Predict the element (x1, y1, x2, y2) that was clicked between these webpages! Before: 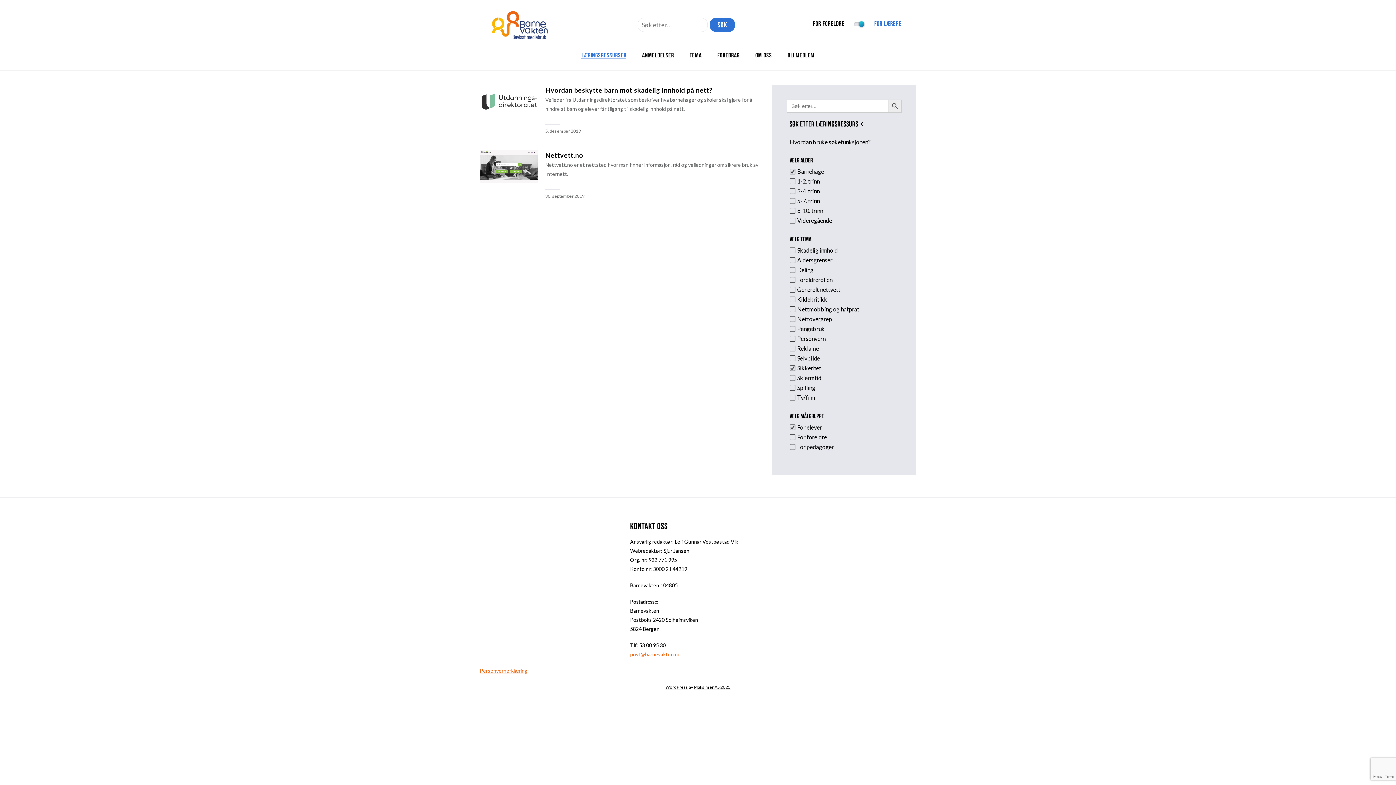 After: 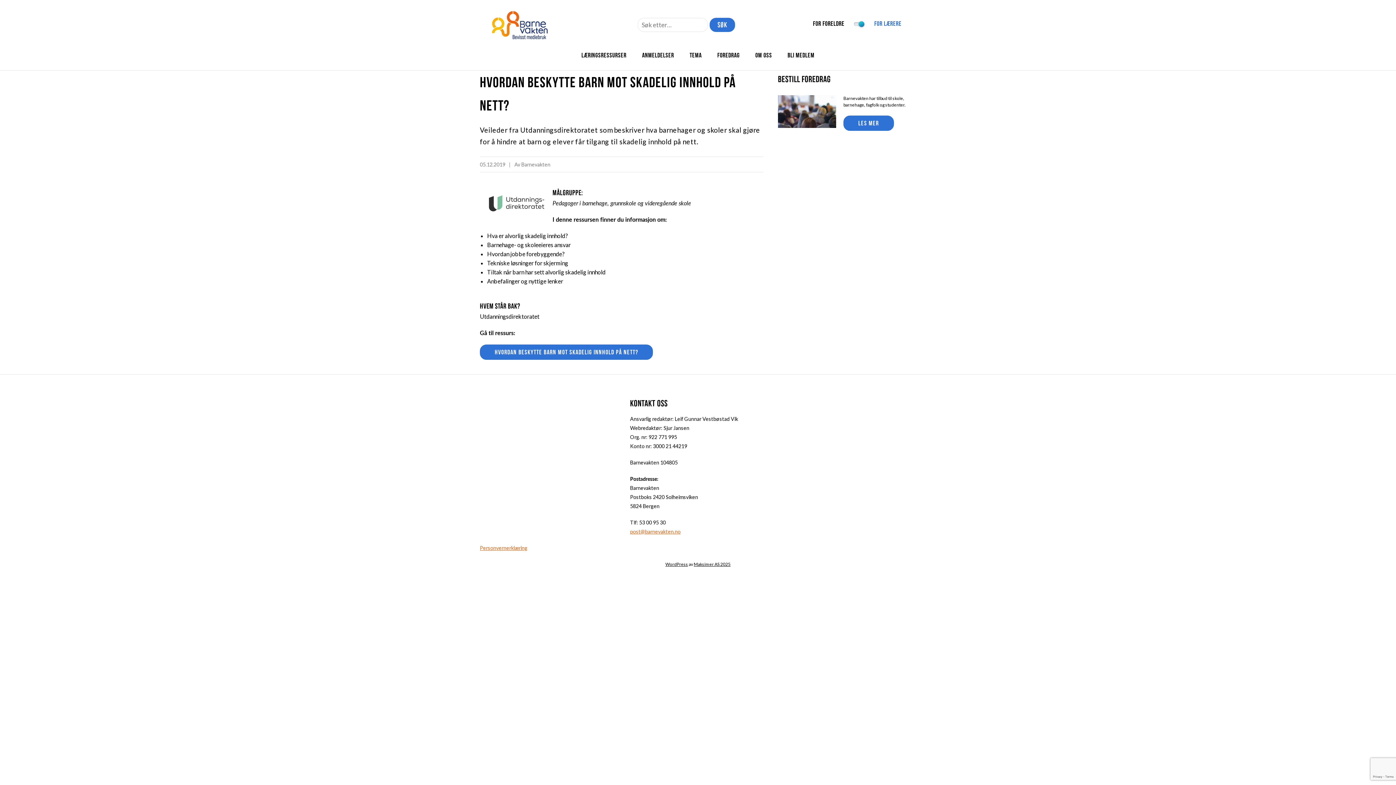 Action: label: Hvordan beskytte barn mot skadelig innhold på nett? bbox: (545, 85, 712, 94)